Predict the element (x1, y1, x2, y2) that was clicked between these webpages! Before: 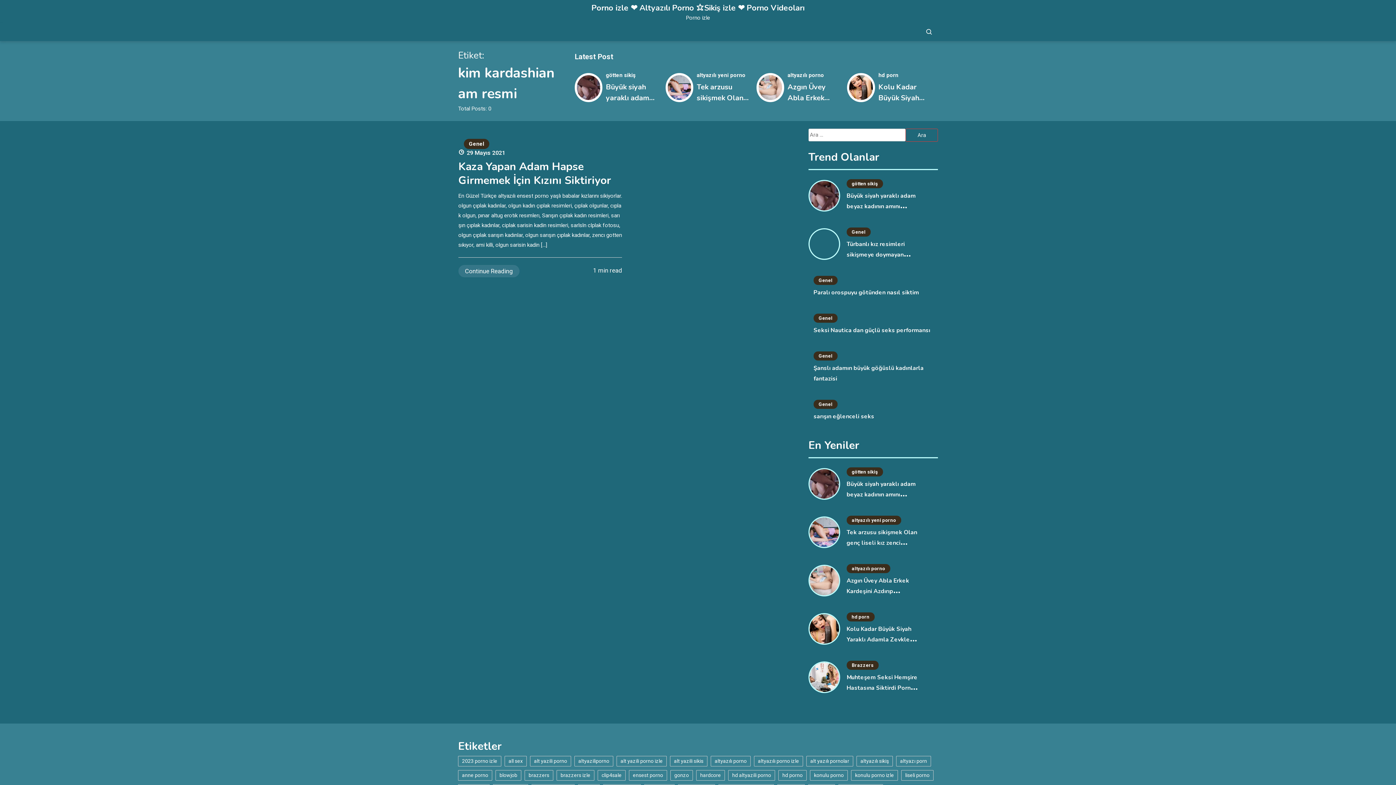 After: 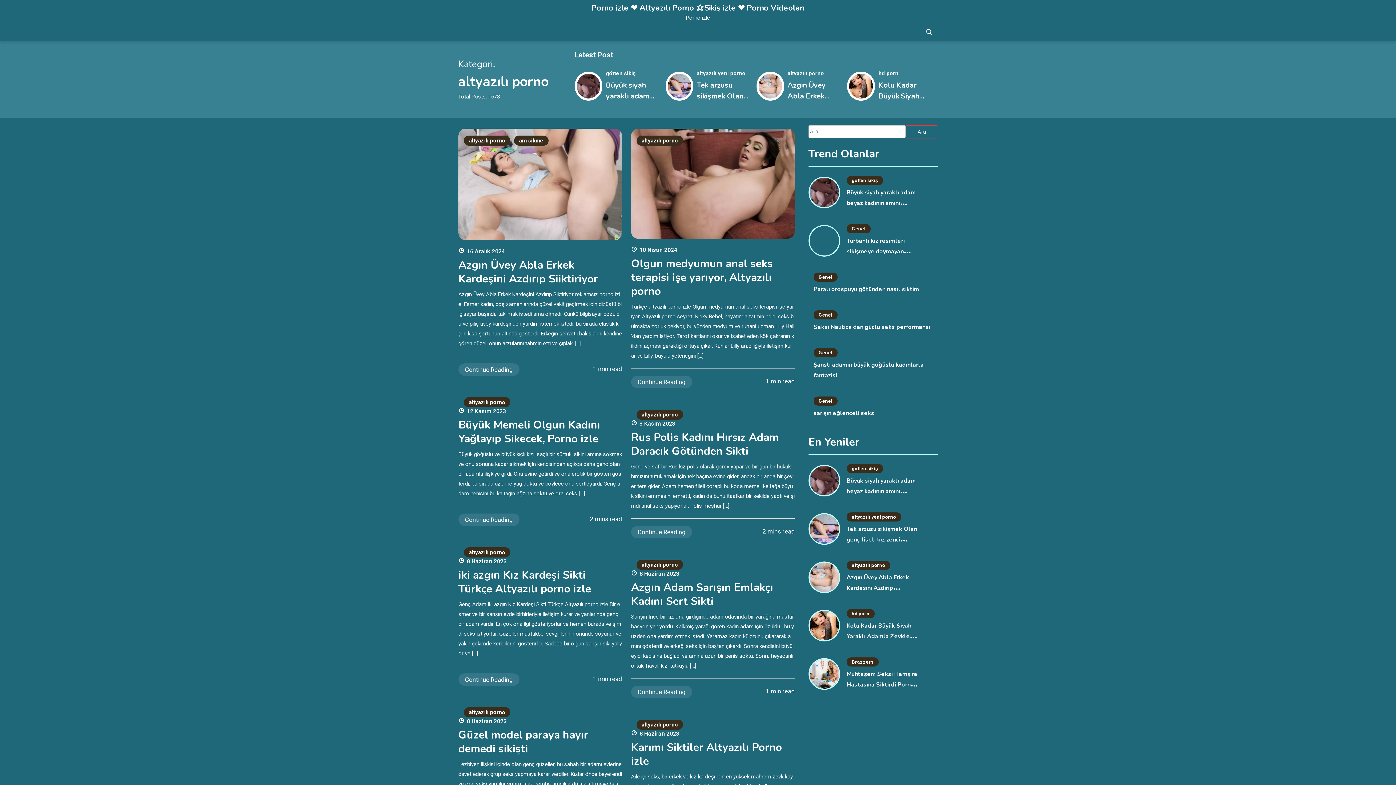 Action: label: altyazılı porno bbox: (846, 564, 890, 573)